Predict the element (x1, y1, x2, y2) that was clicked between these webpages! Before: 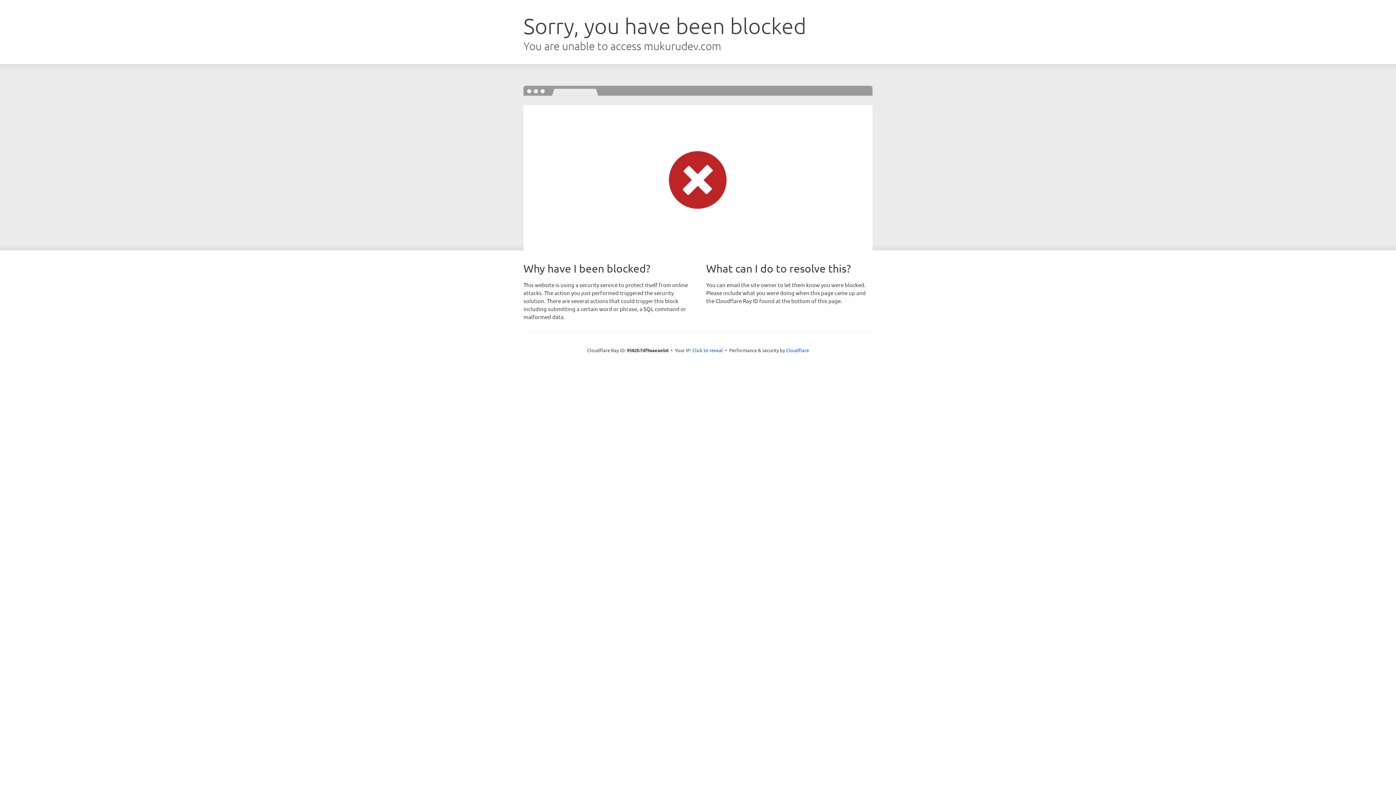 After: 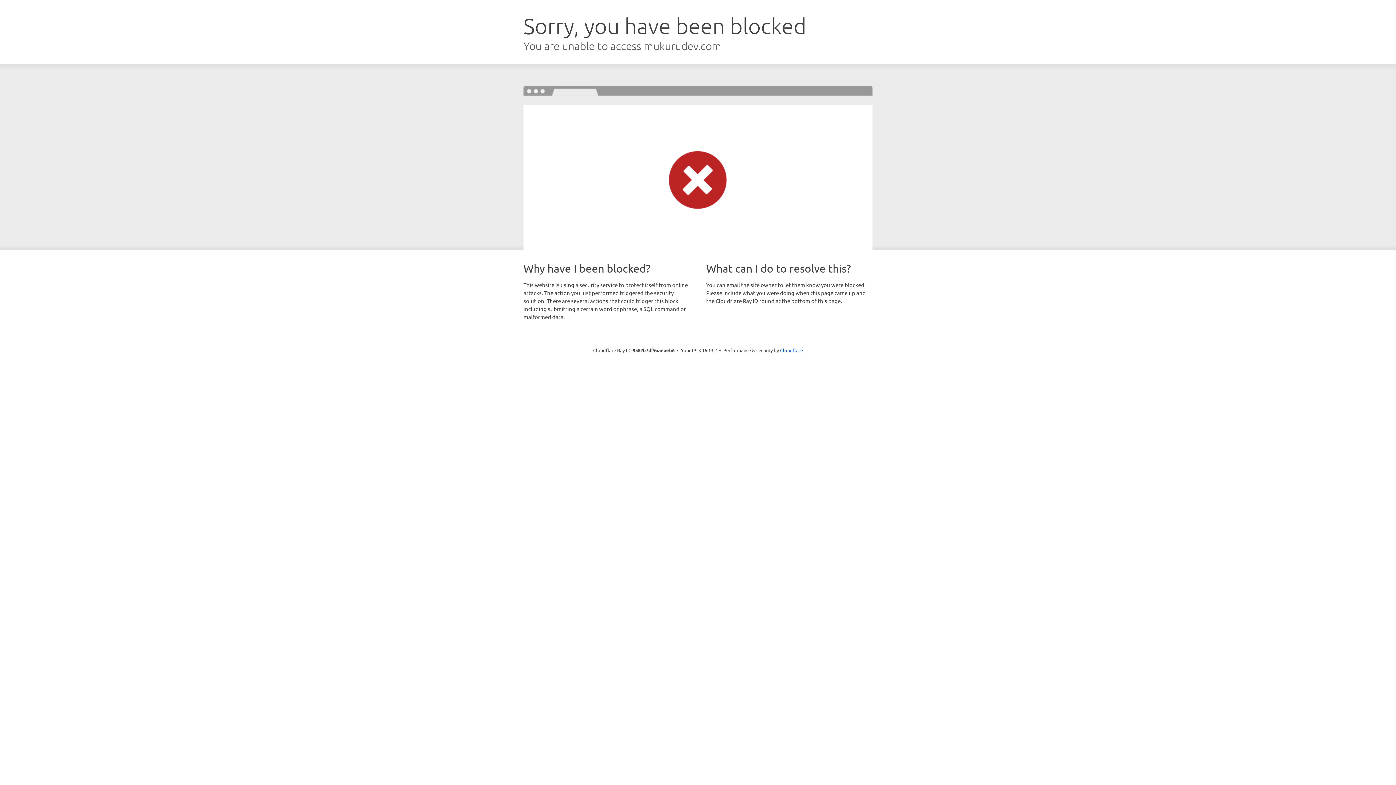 Action: label: Click to reveal bbox: (692, 346, 723, 353)